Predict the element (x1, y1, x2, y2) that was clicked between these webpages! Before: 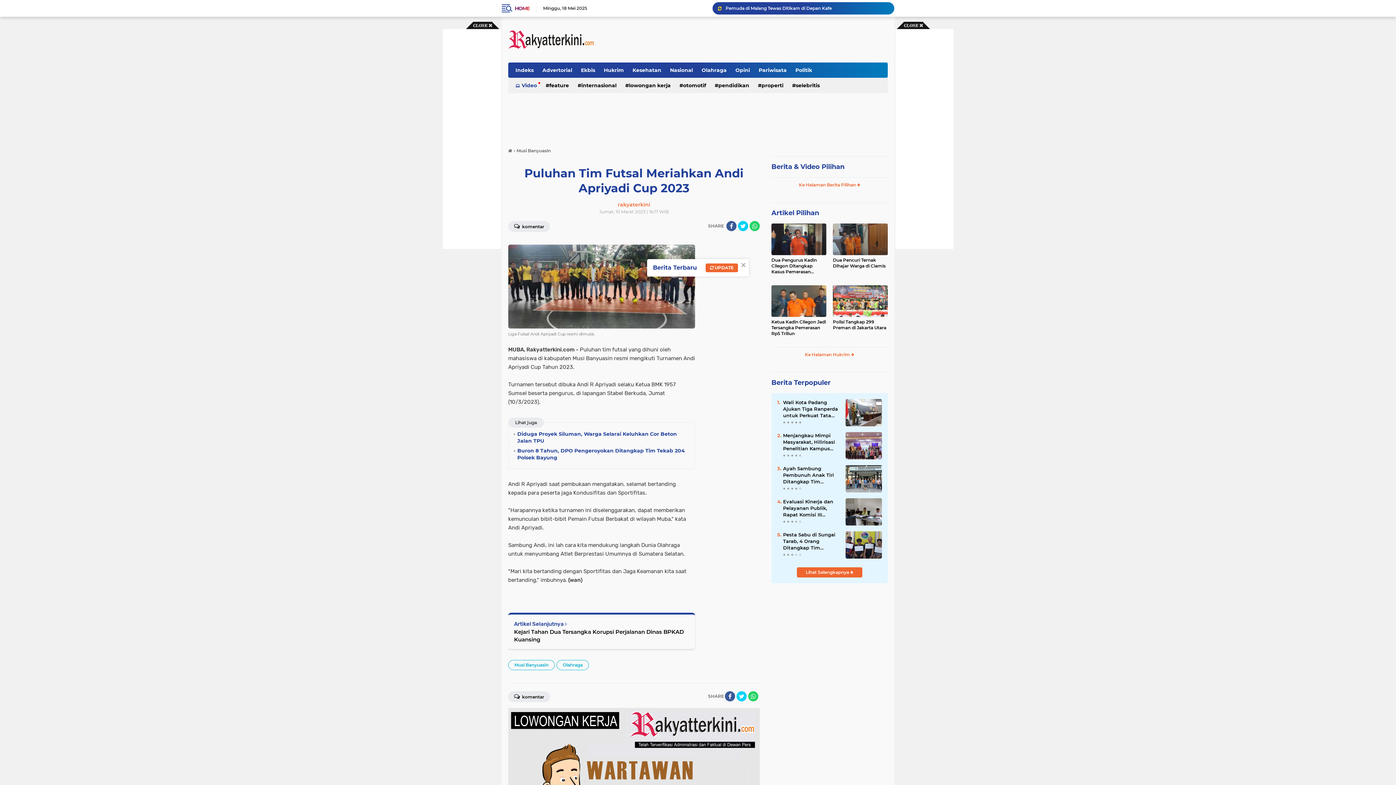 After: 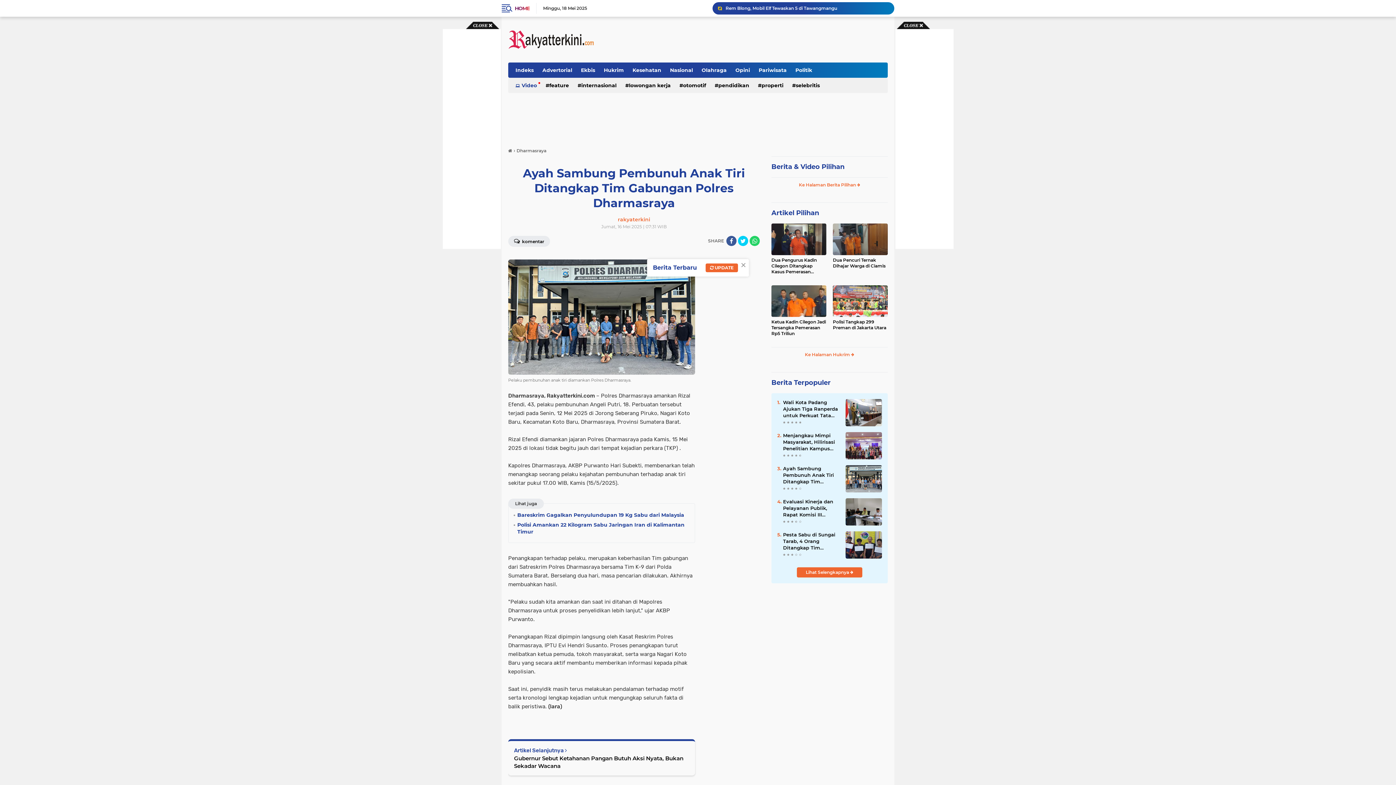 Action: bbox: (845, 475, 882, 481)